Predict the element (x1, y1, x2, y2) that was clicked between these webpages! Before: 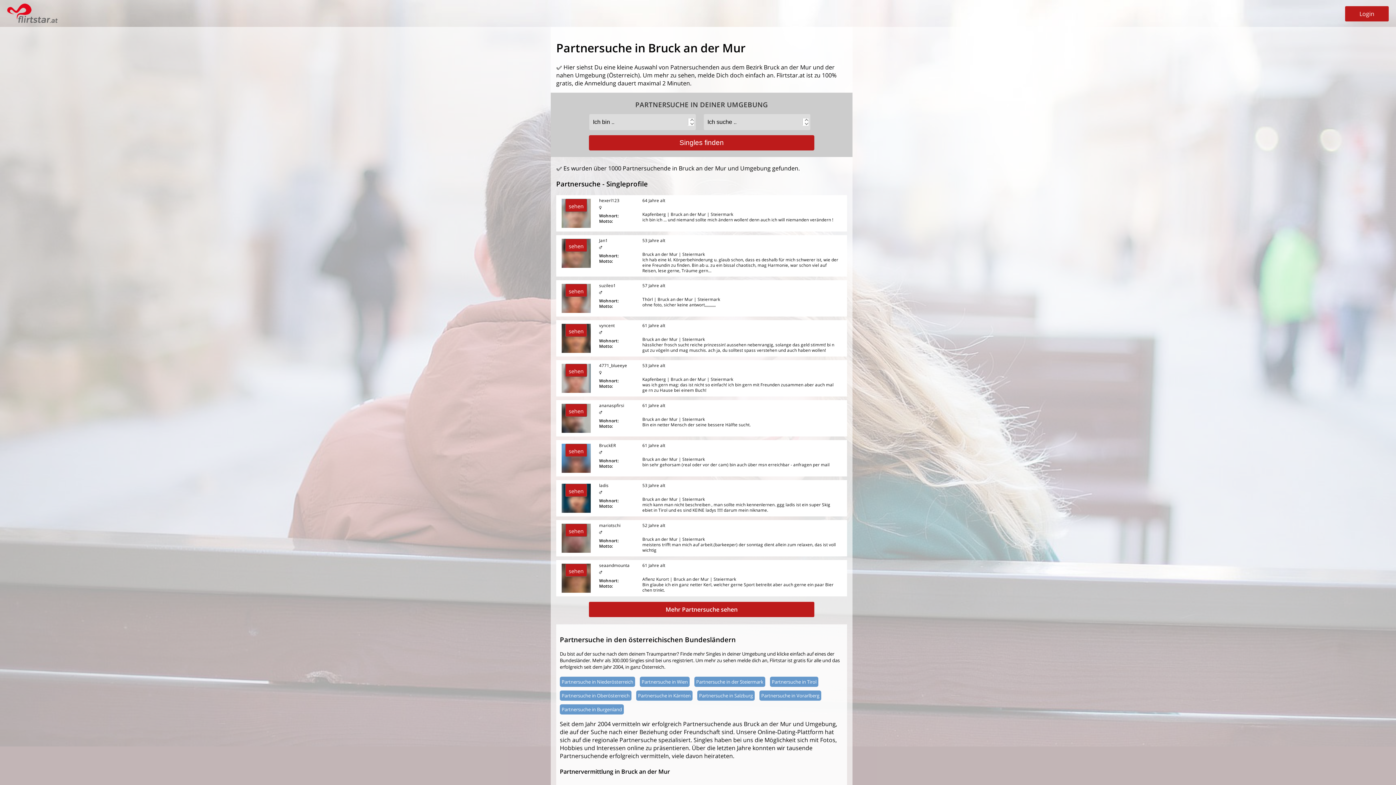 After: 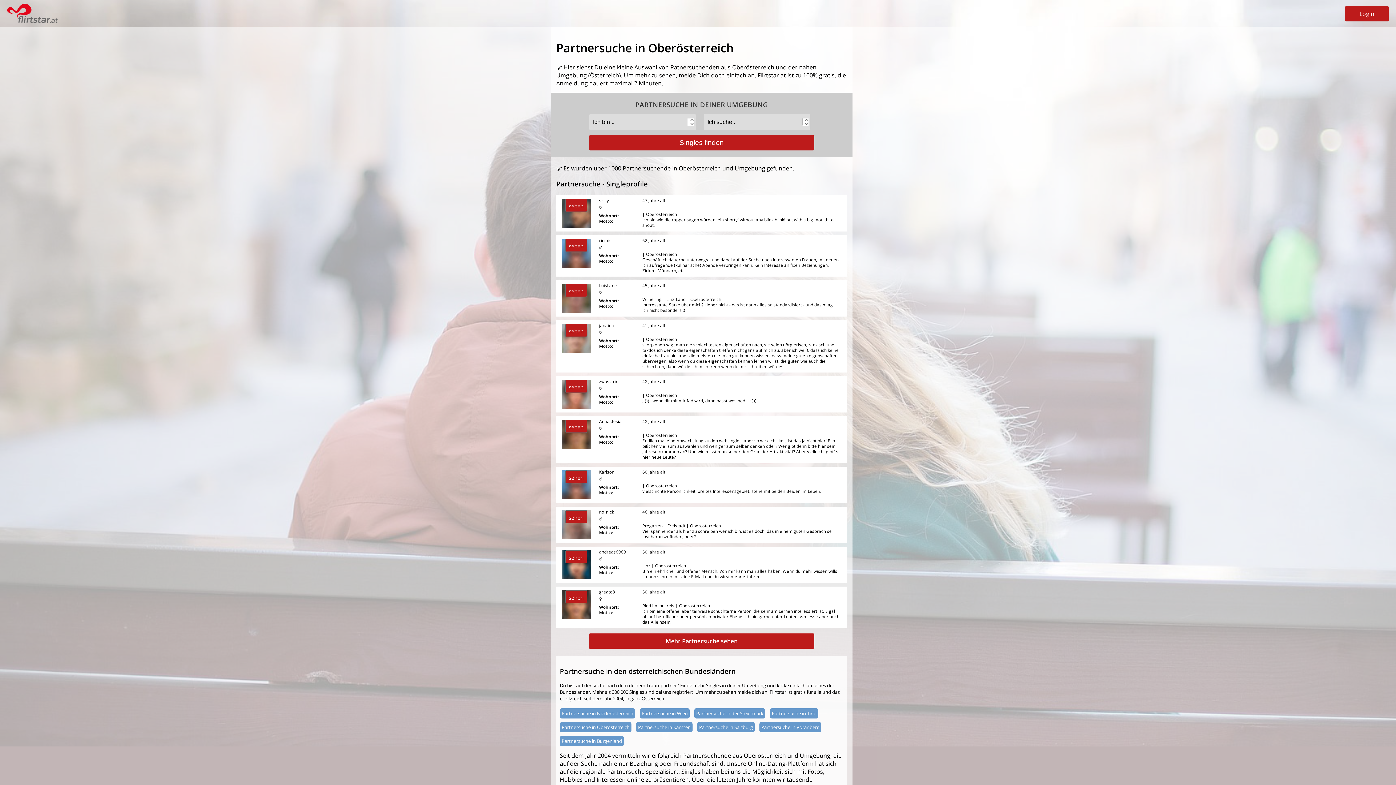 Action: label: Partnersuche in Oberösterreich bbox: (561, 692, 629, 699)